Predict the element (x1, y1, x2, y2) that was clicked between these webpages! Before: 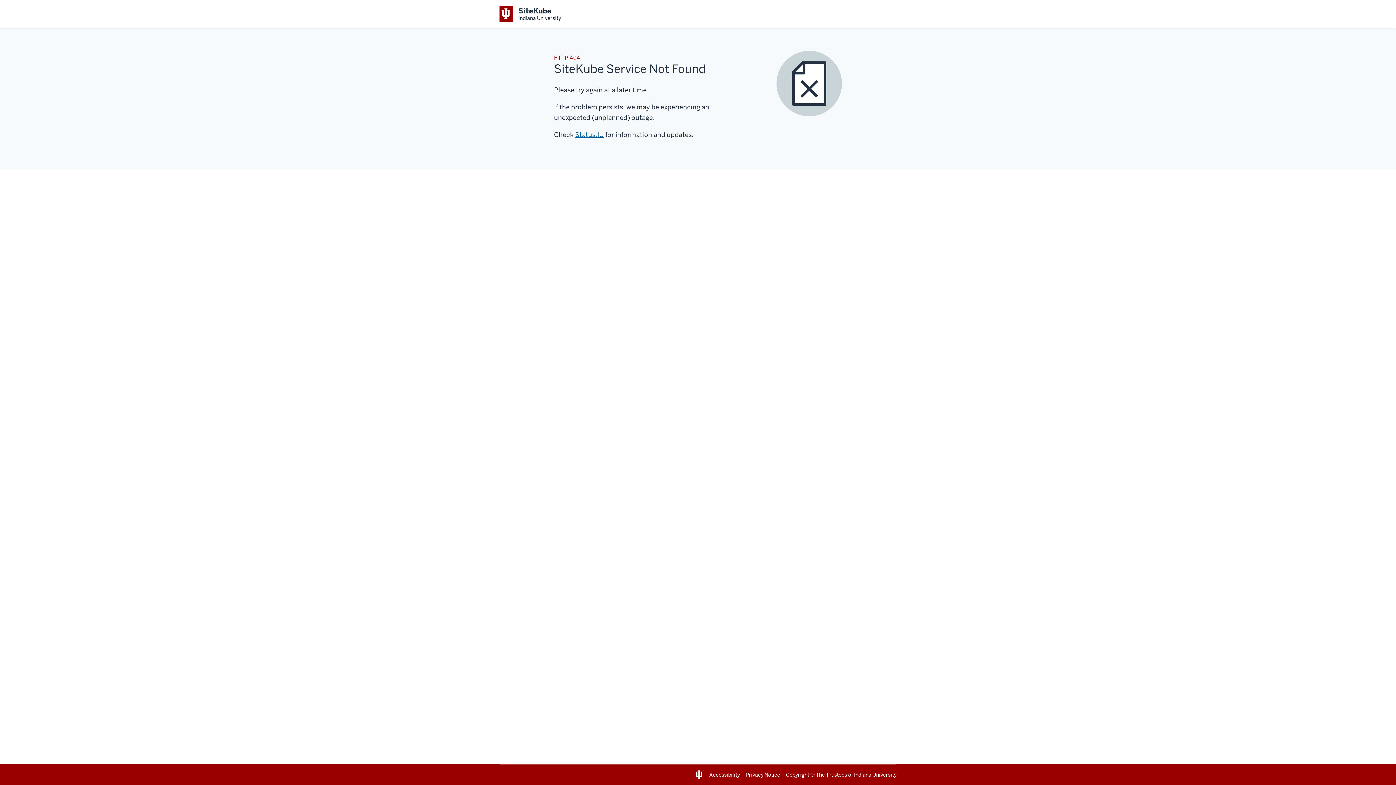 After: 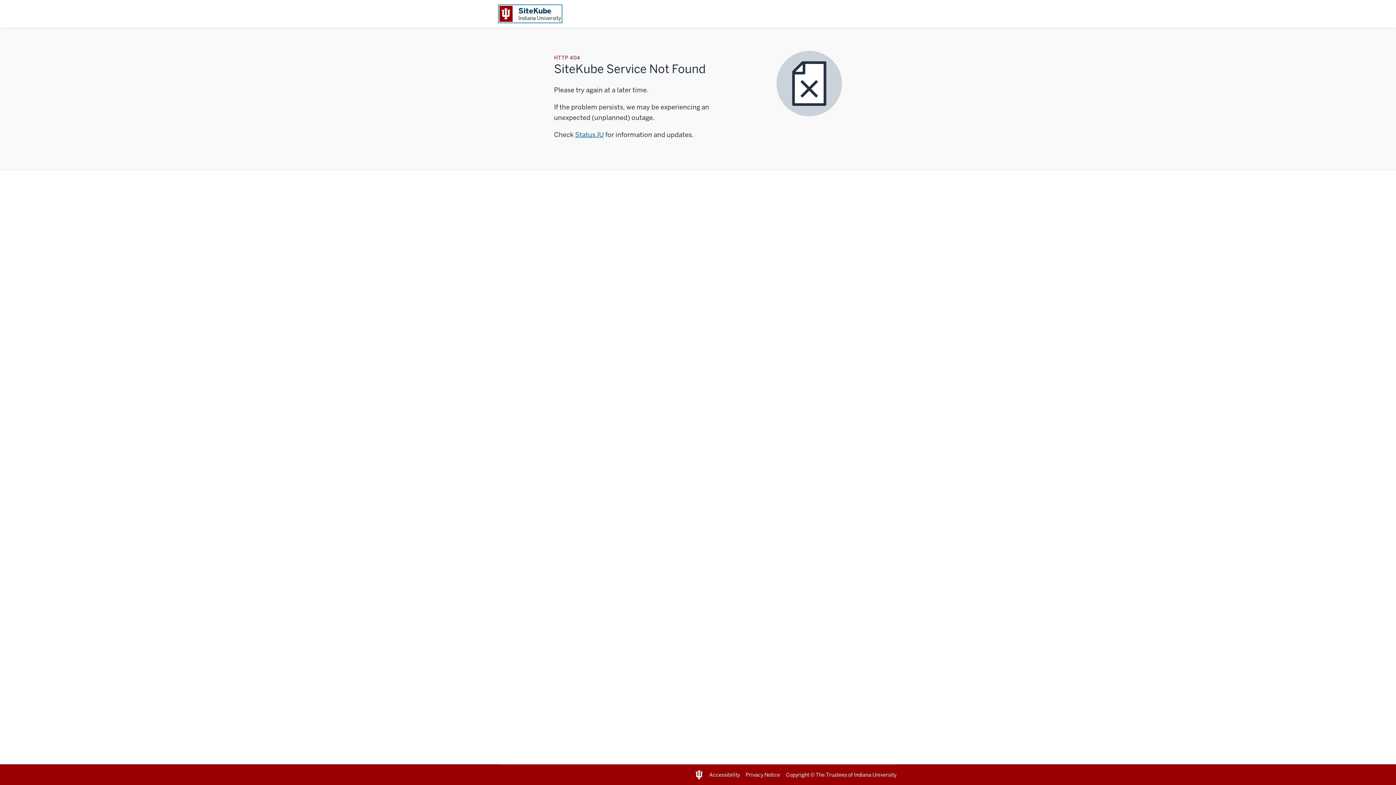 Action: bbox: (499, 5, 561, 21) label: SiteKube
Indiana University